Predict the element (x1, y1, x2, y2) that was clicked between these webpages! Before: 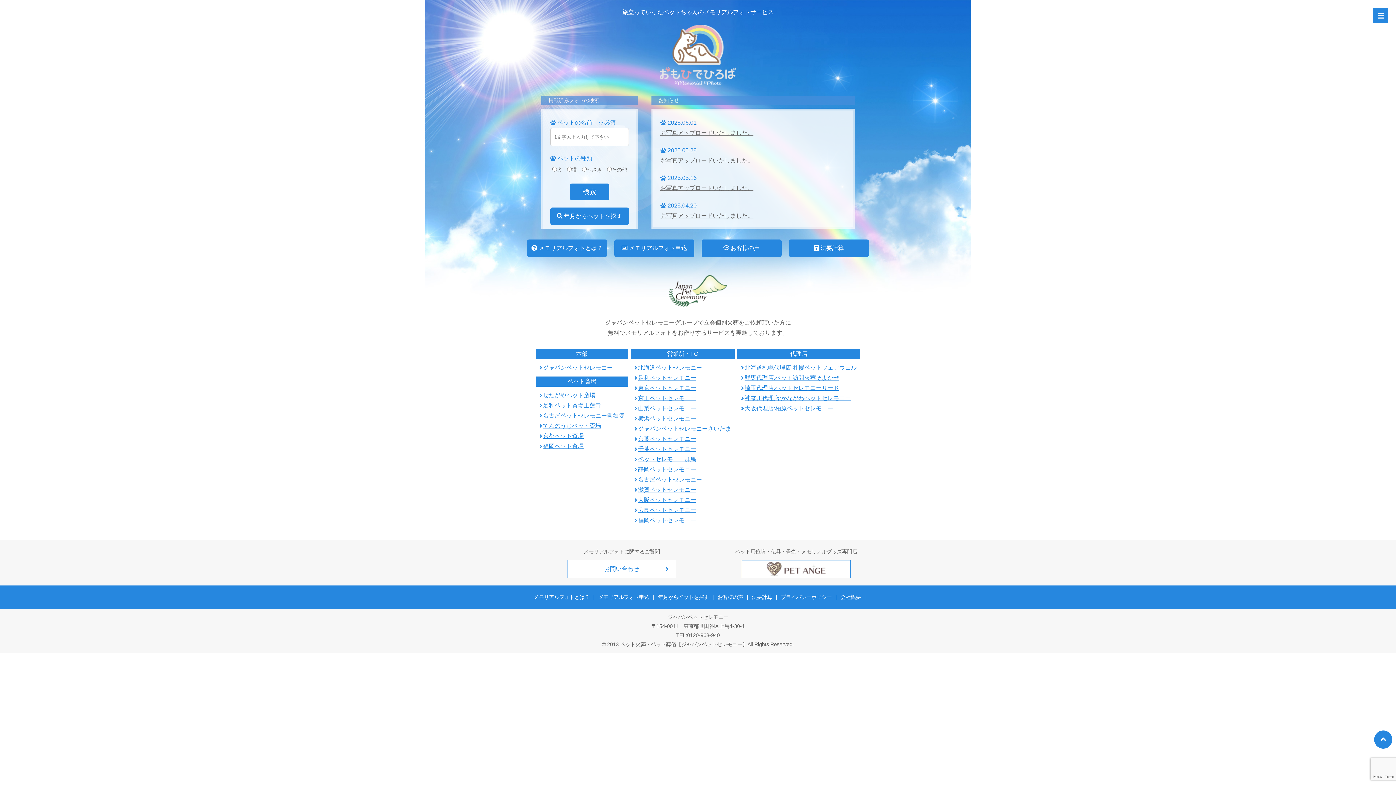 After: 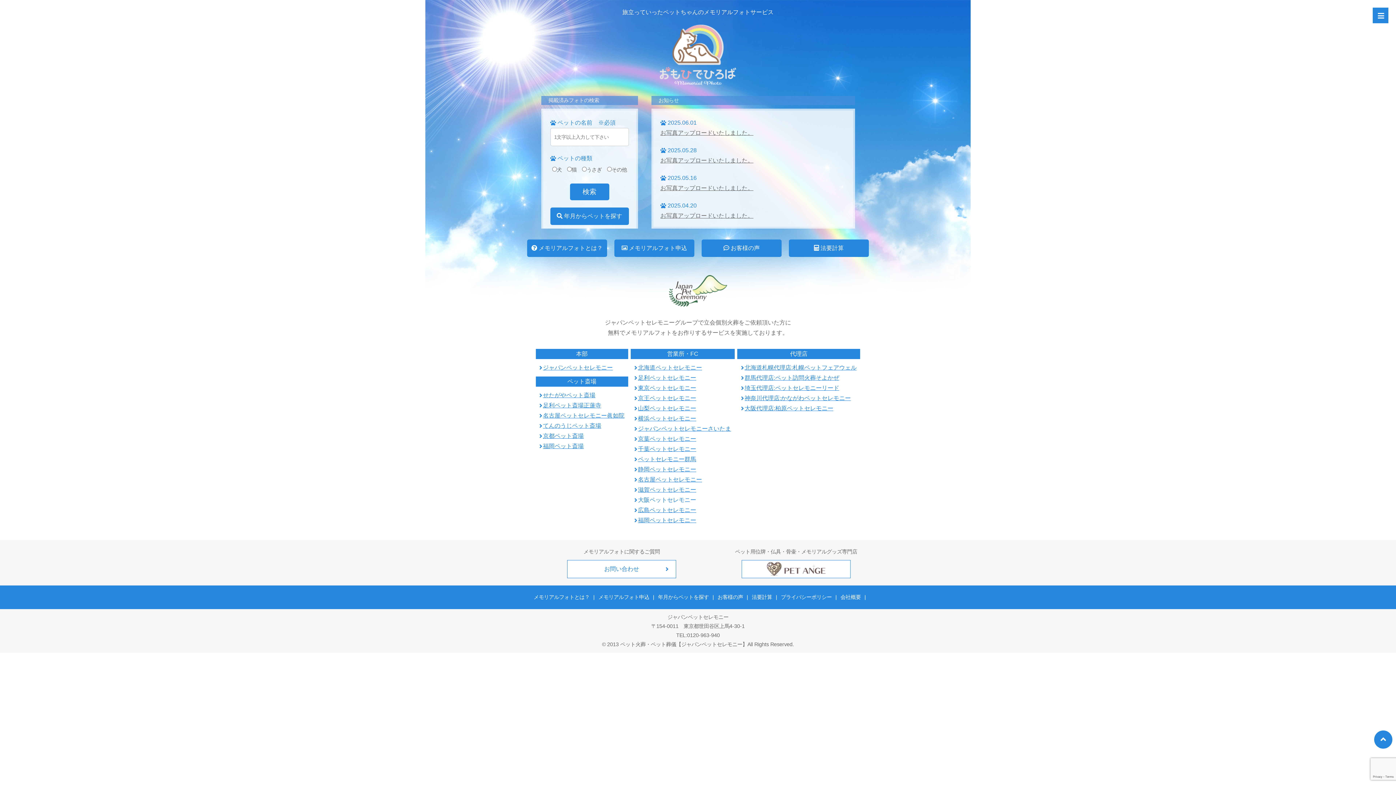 Action: label: 大阪ペットセレモニー bbox: (638, 497, 696, 503)